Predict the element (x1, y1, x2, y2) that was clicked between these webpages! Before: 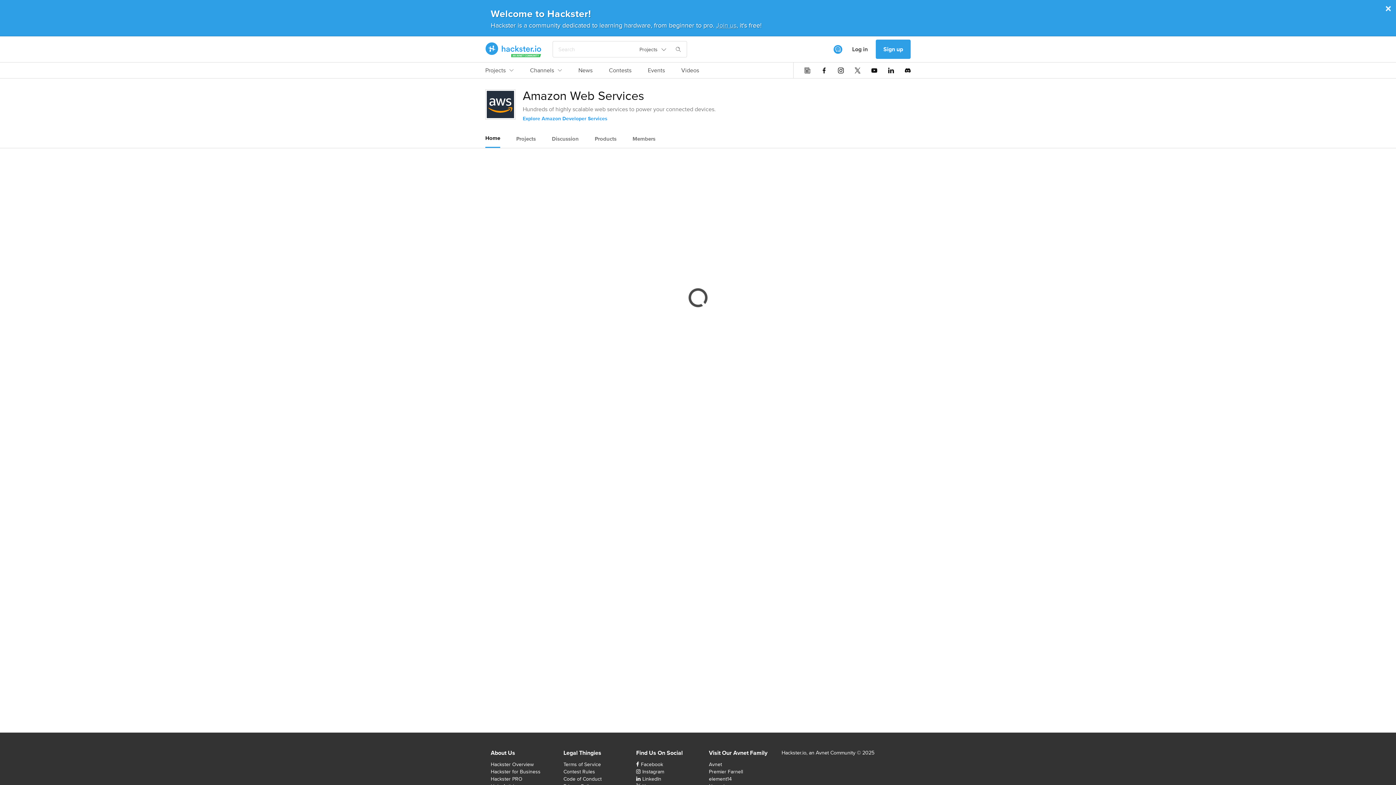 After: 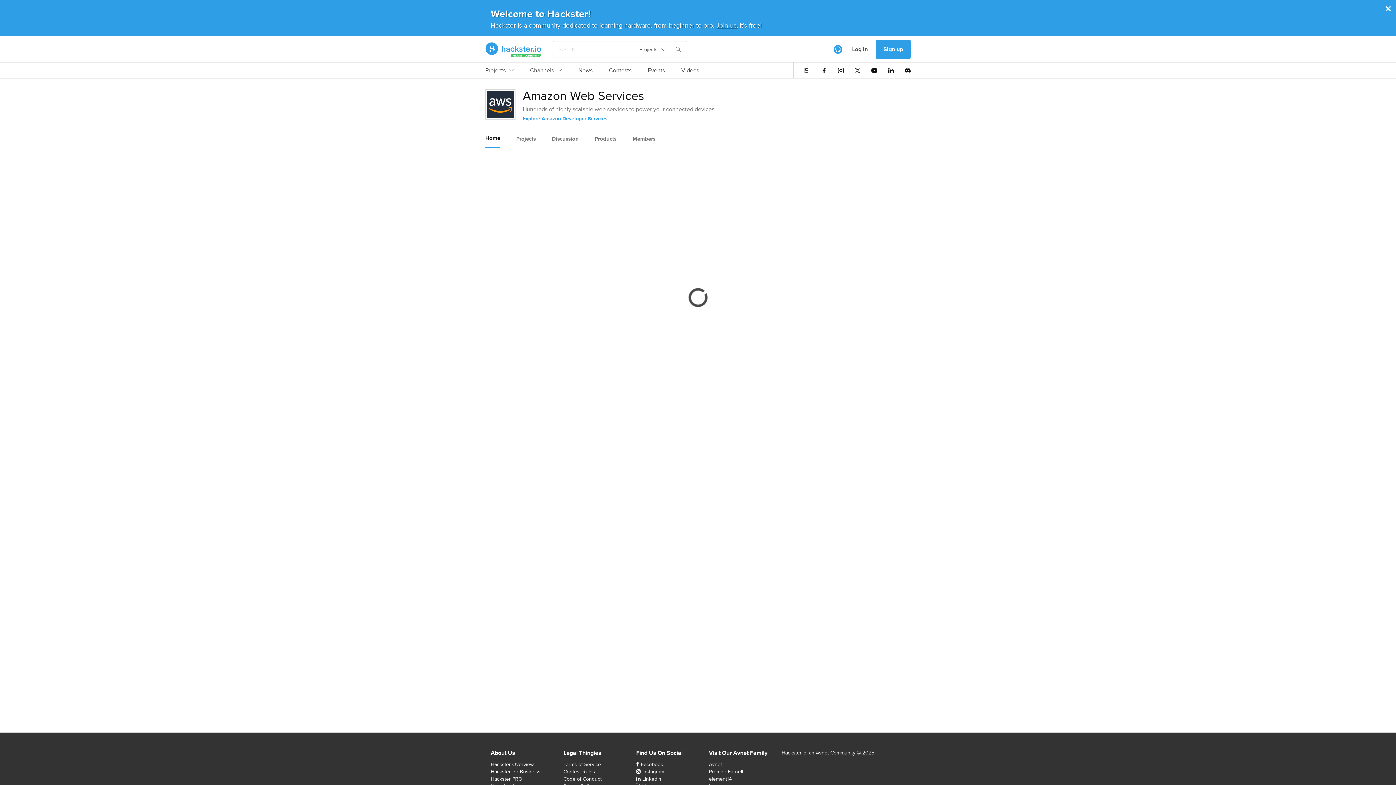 Action: label: Explore Amazon Developer Services bbox: (522, 114, 607, 122)